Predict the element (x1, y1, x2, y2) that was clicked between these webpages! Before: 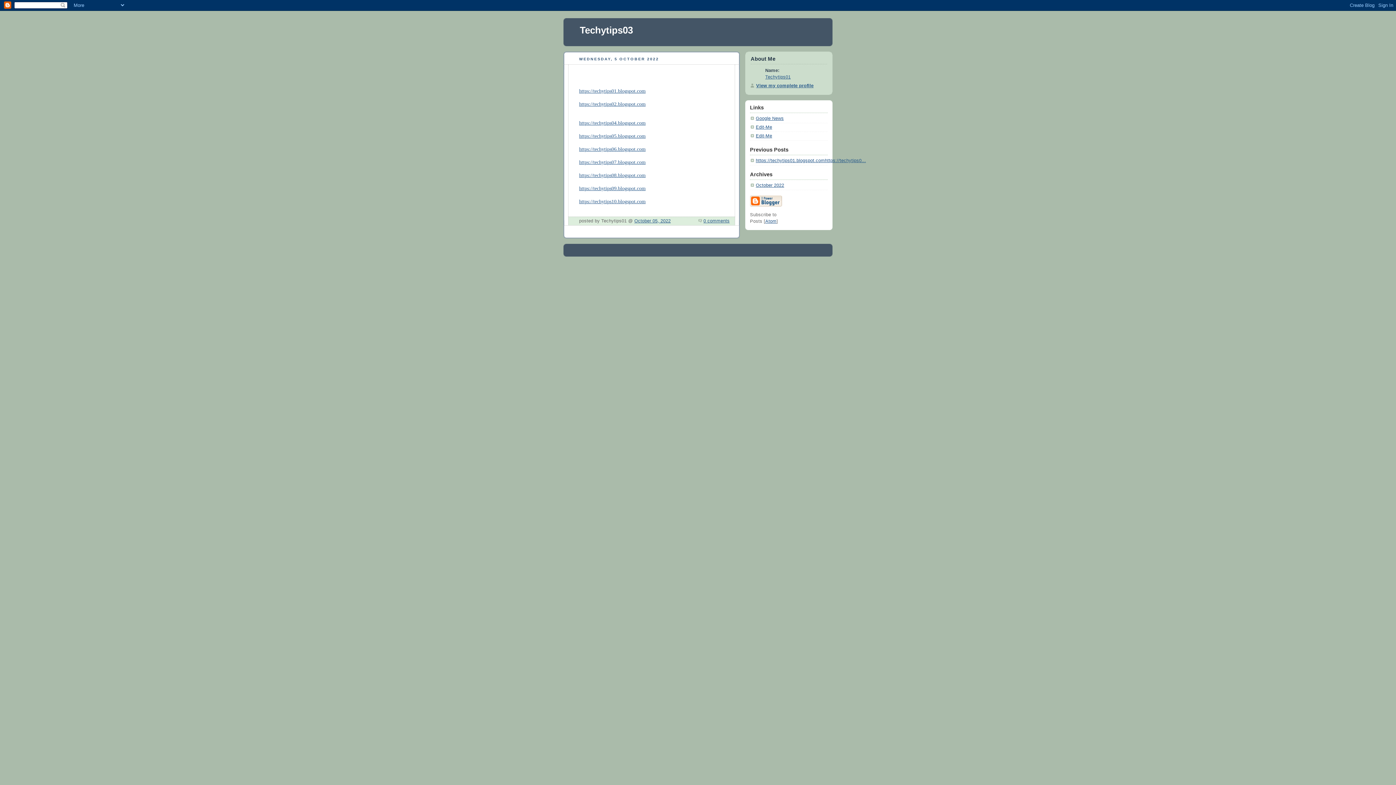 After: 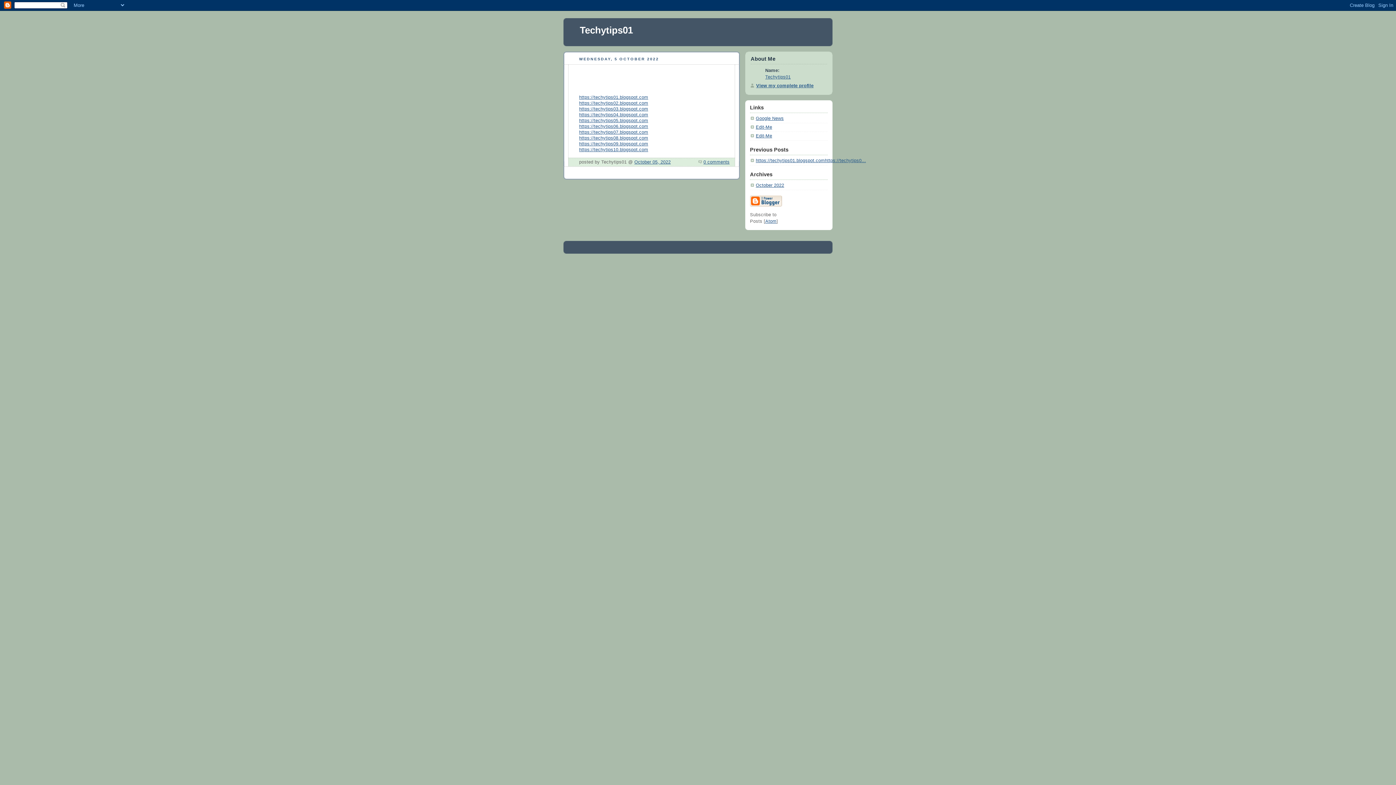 Action: bbox: (579, 88, 645, 93) label: https://techytips01.blogspot.com